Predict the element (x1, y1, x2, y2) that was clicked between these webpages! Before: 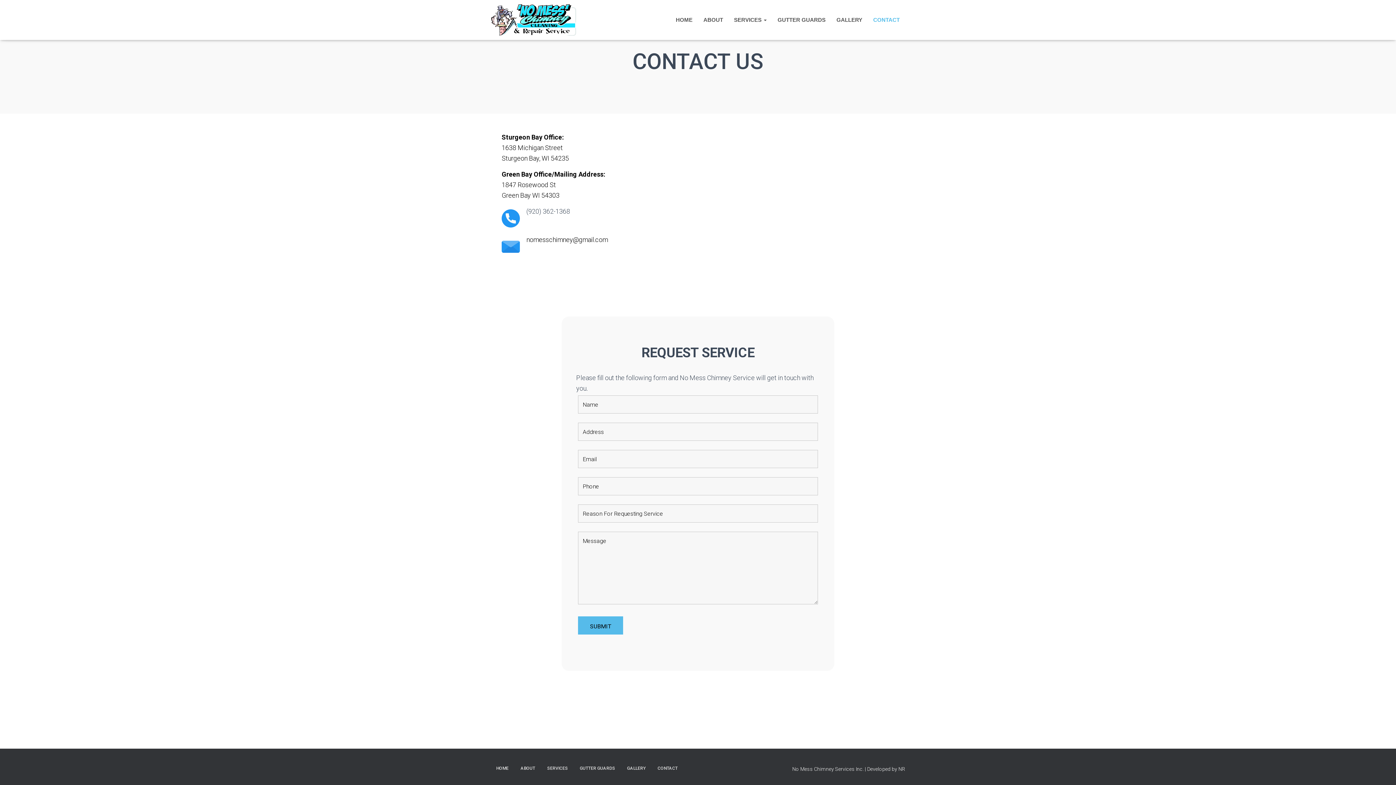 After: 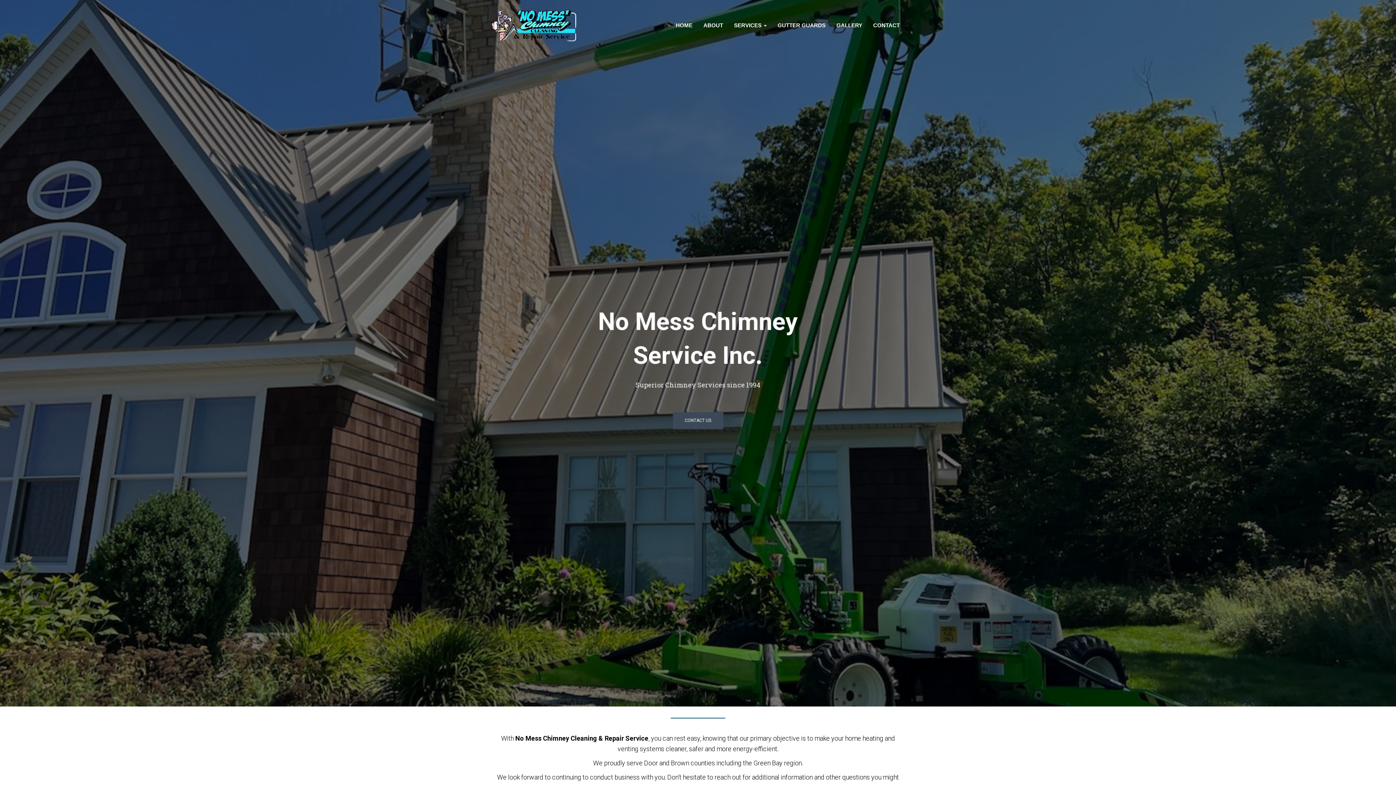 Action: label: HOME bbox: (670, 10, 698, 29)